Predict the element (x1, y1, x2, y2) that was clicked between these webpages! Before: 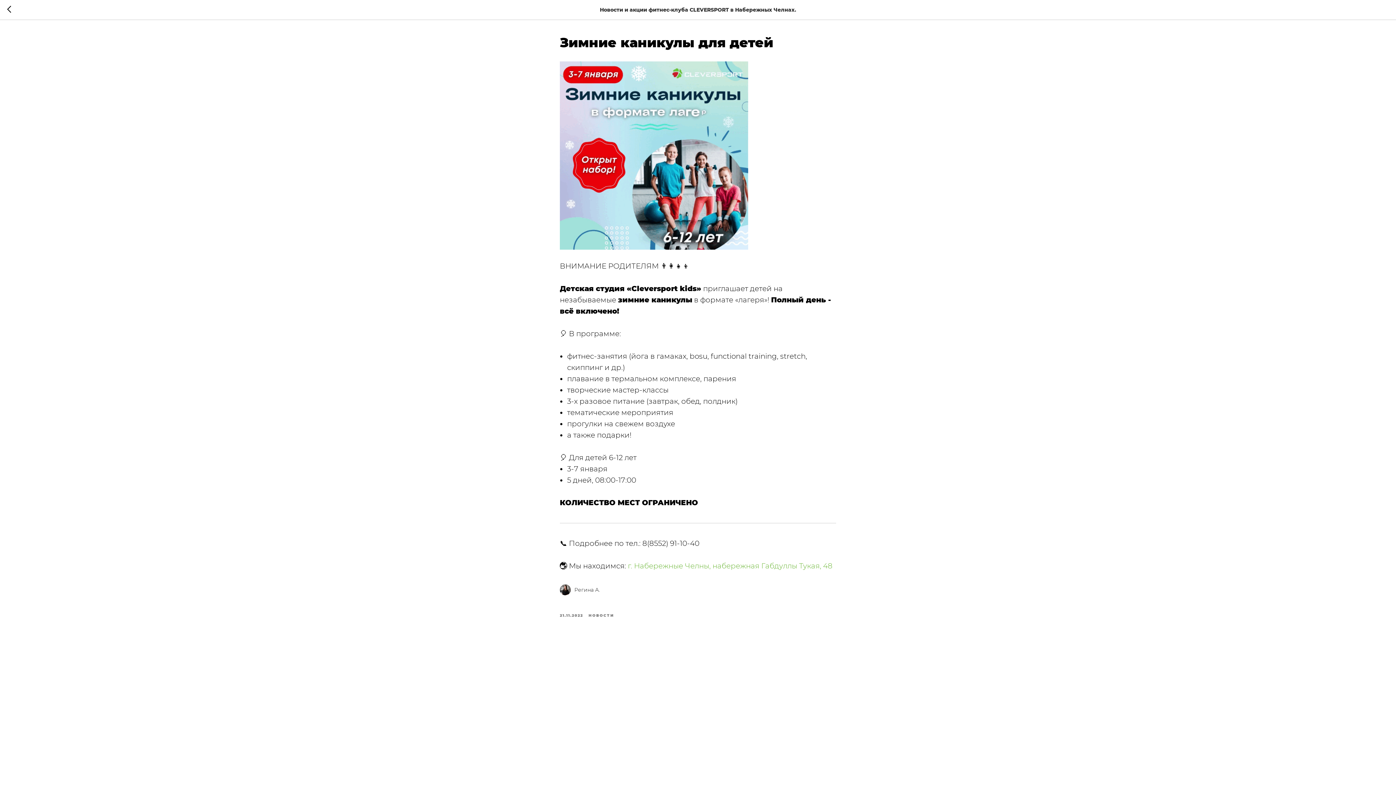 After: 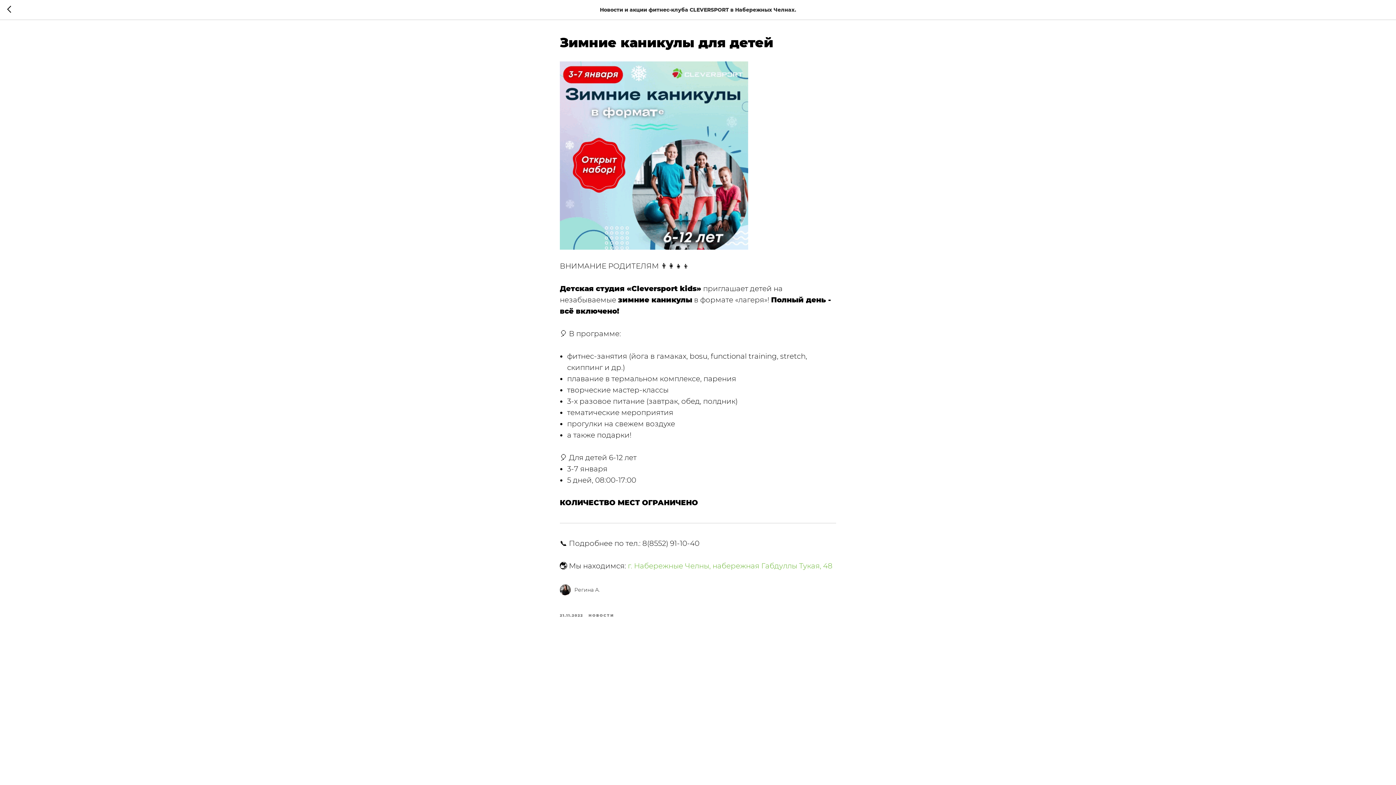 Action: label: Регина А. bbox: (560, 584, 836, 595)